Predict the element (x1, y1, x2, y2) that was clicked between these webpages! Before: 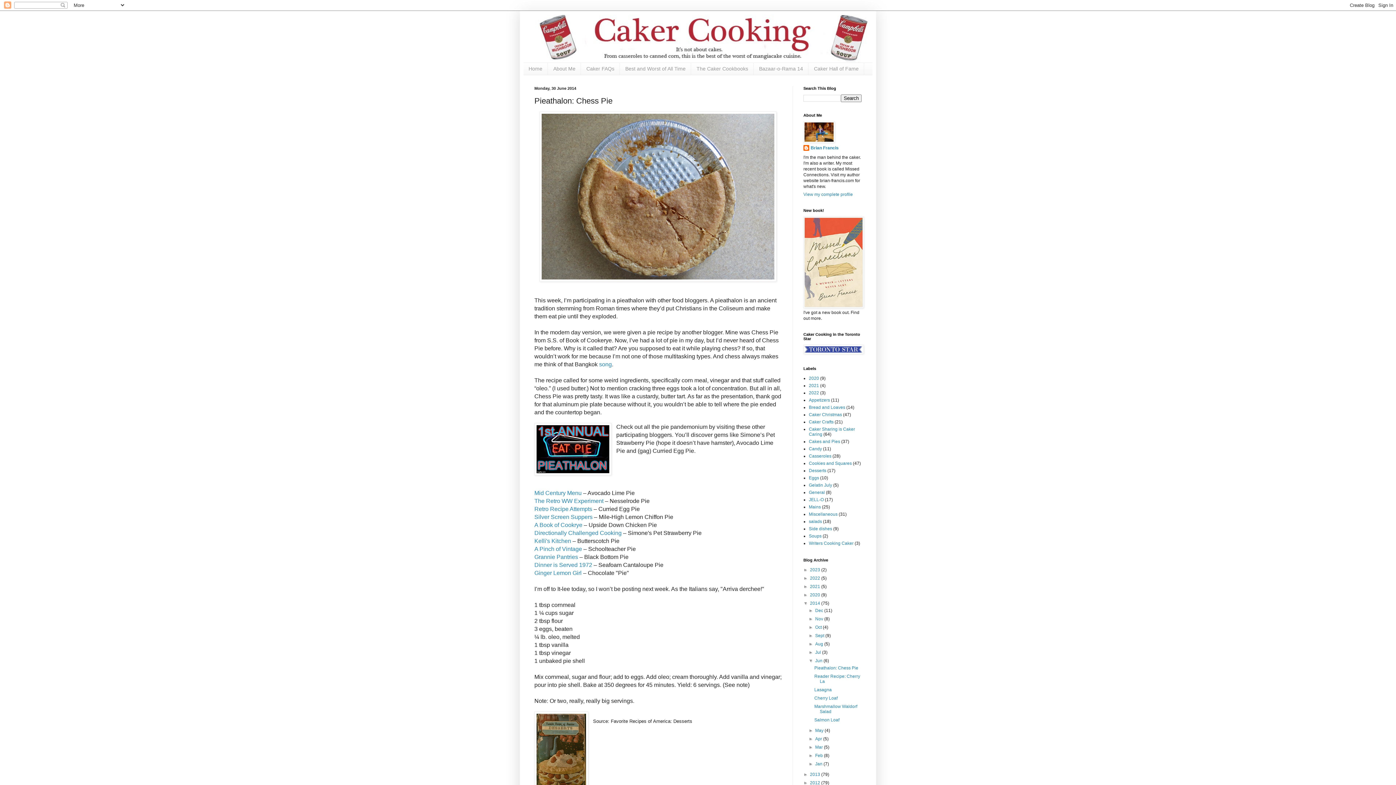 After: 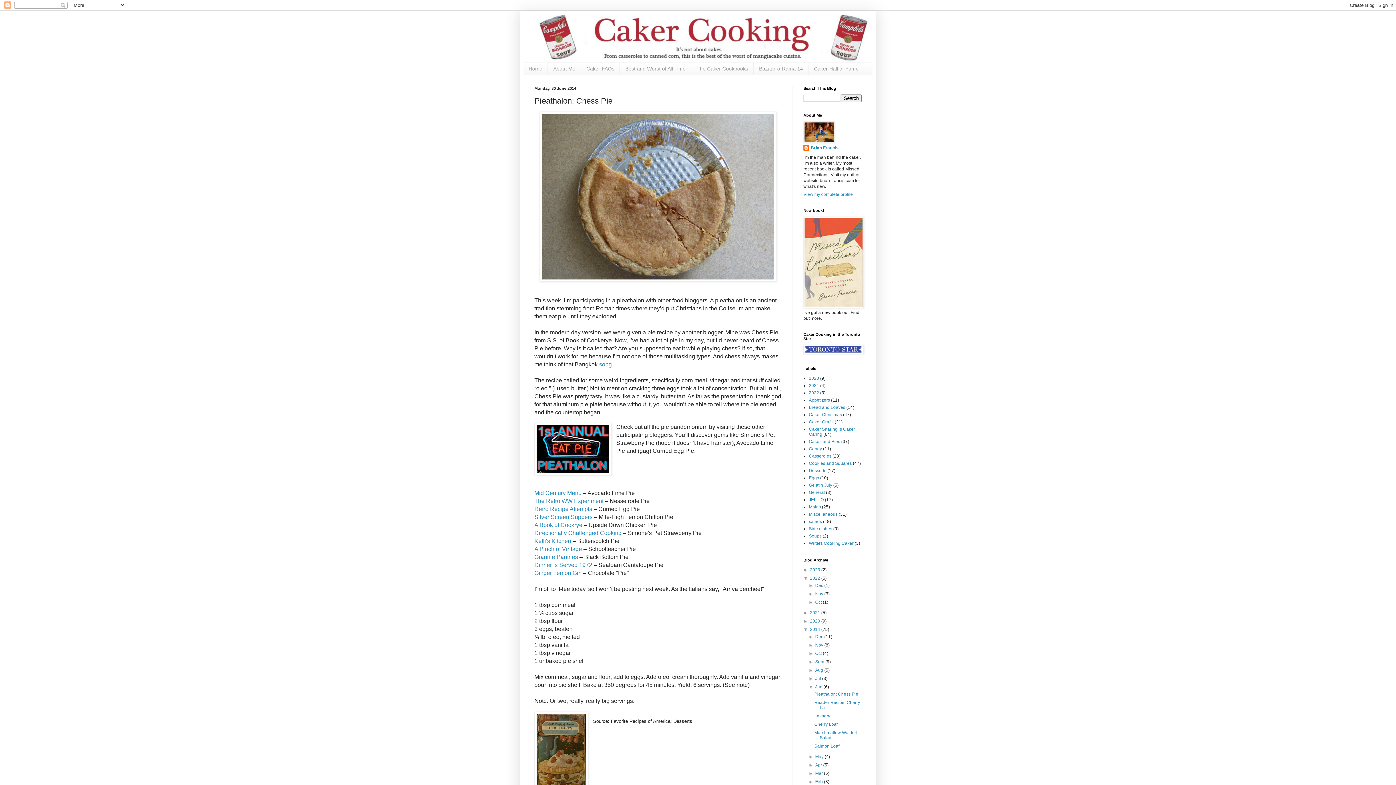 Action: bbox: (803, 575, 810, 581) label: ►  